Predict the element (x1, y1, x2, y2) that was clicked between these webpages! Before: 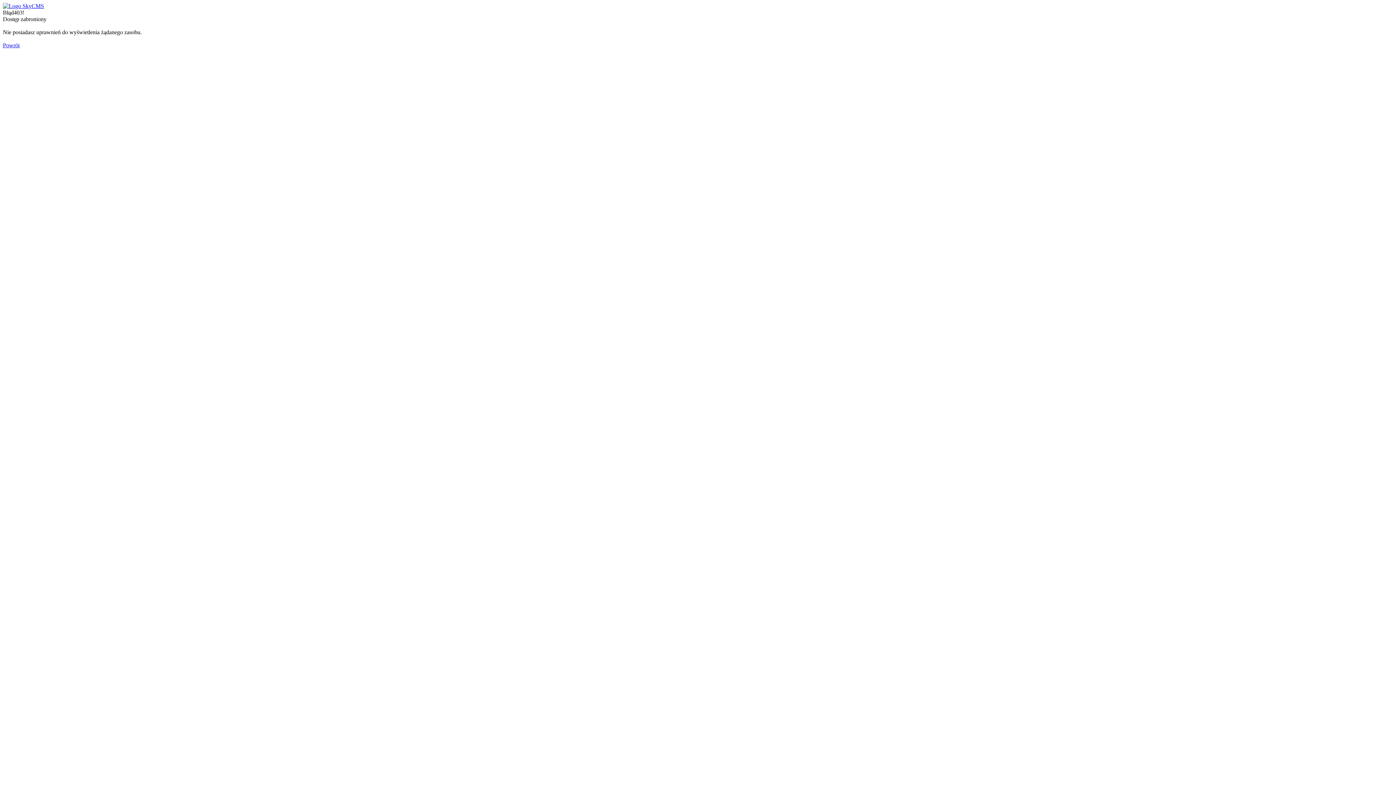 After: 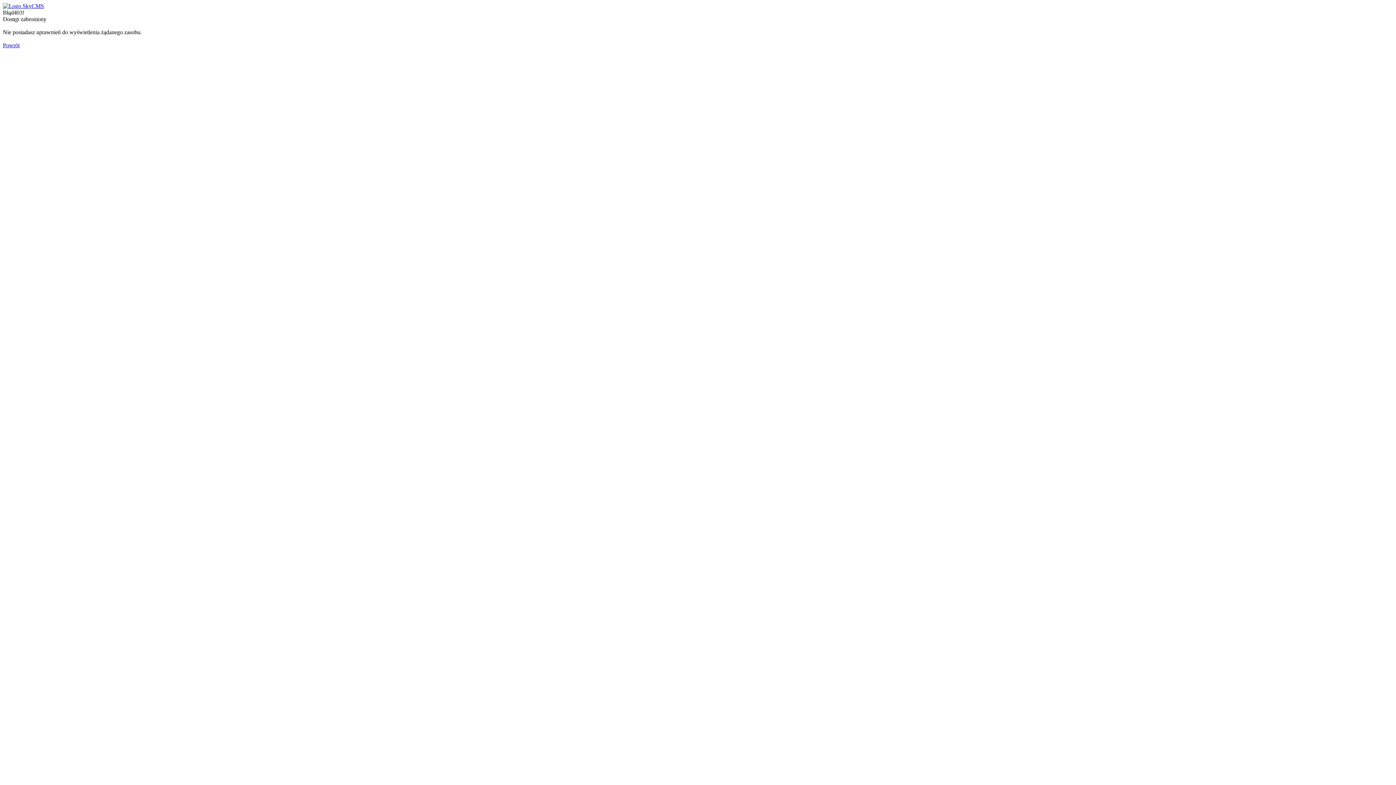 Action: bbox: (2, 2, 44, 9)